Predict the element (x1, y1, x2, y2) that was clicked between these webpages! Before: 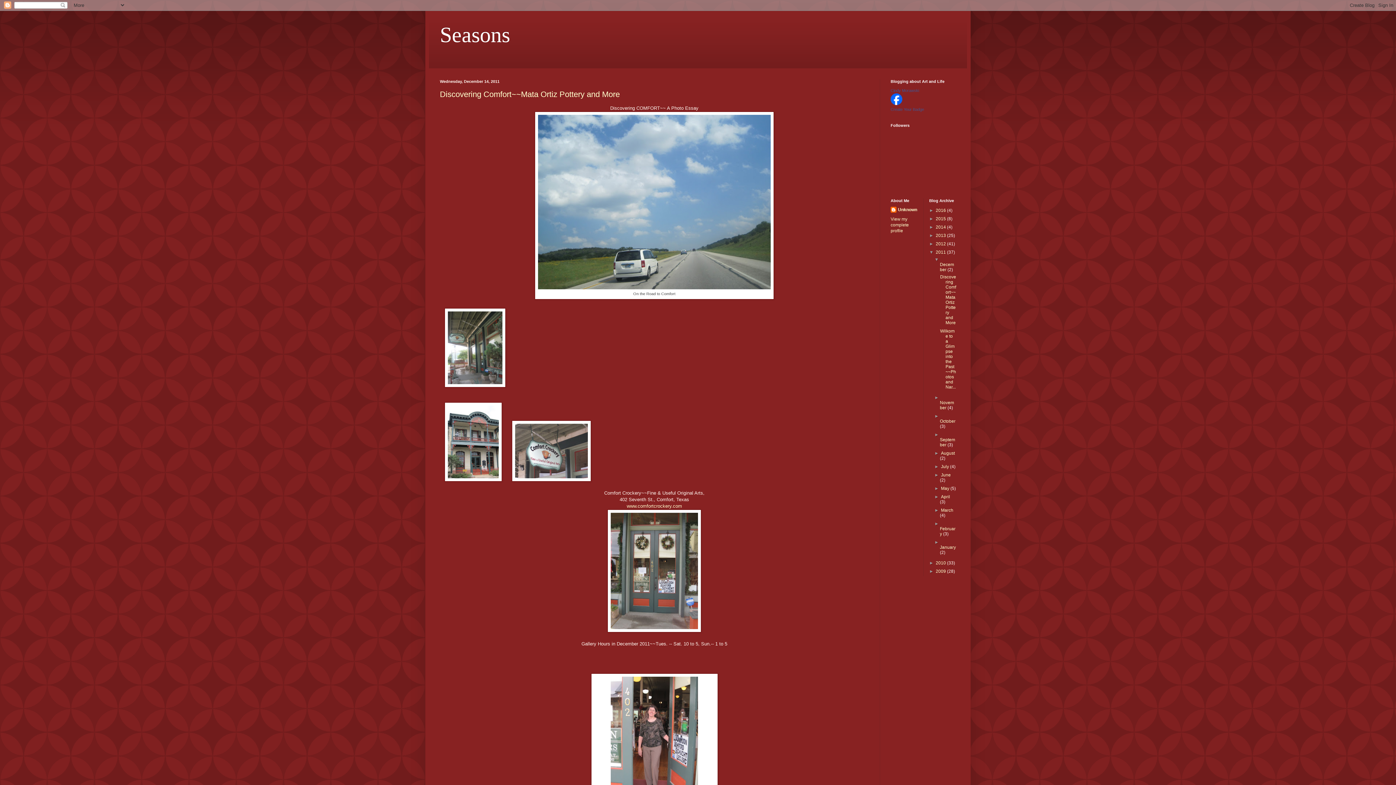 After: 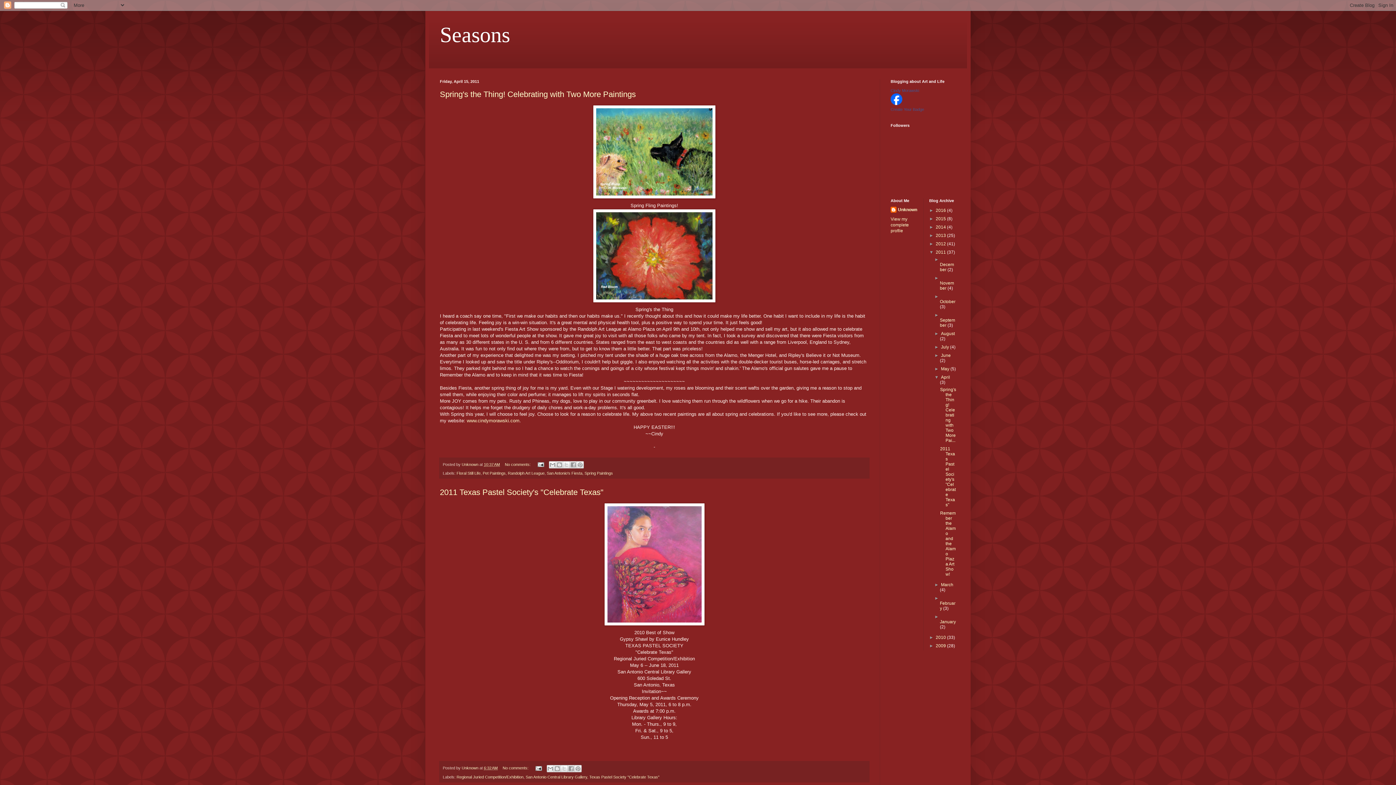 Action: bbox: (941, 494, 950, 499) label: April 